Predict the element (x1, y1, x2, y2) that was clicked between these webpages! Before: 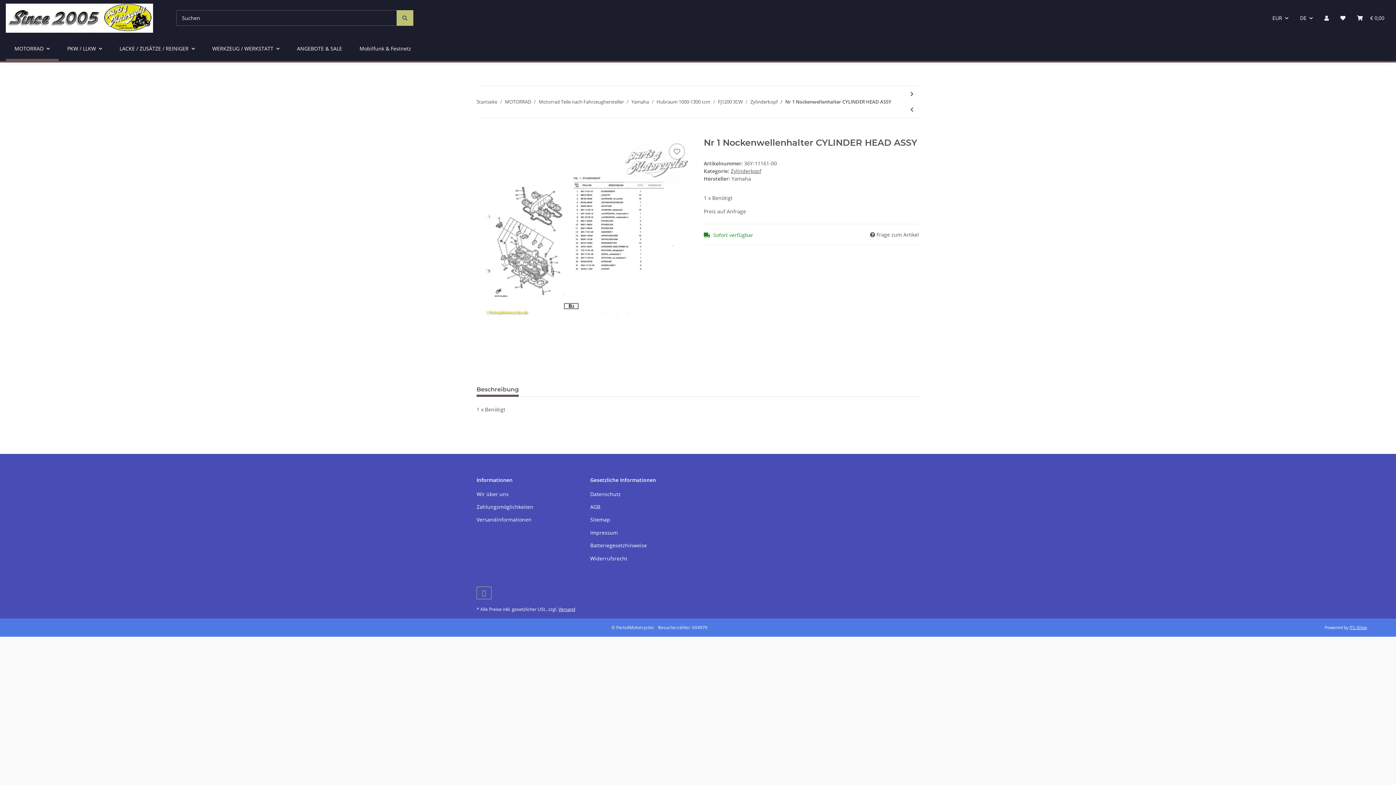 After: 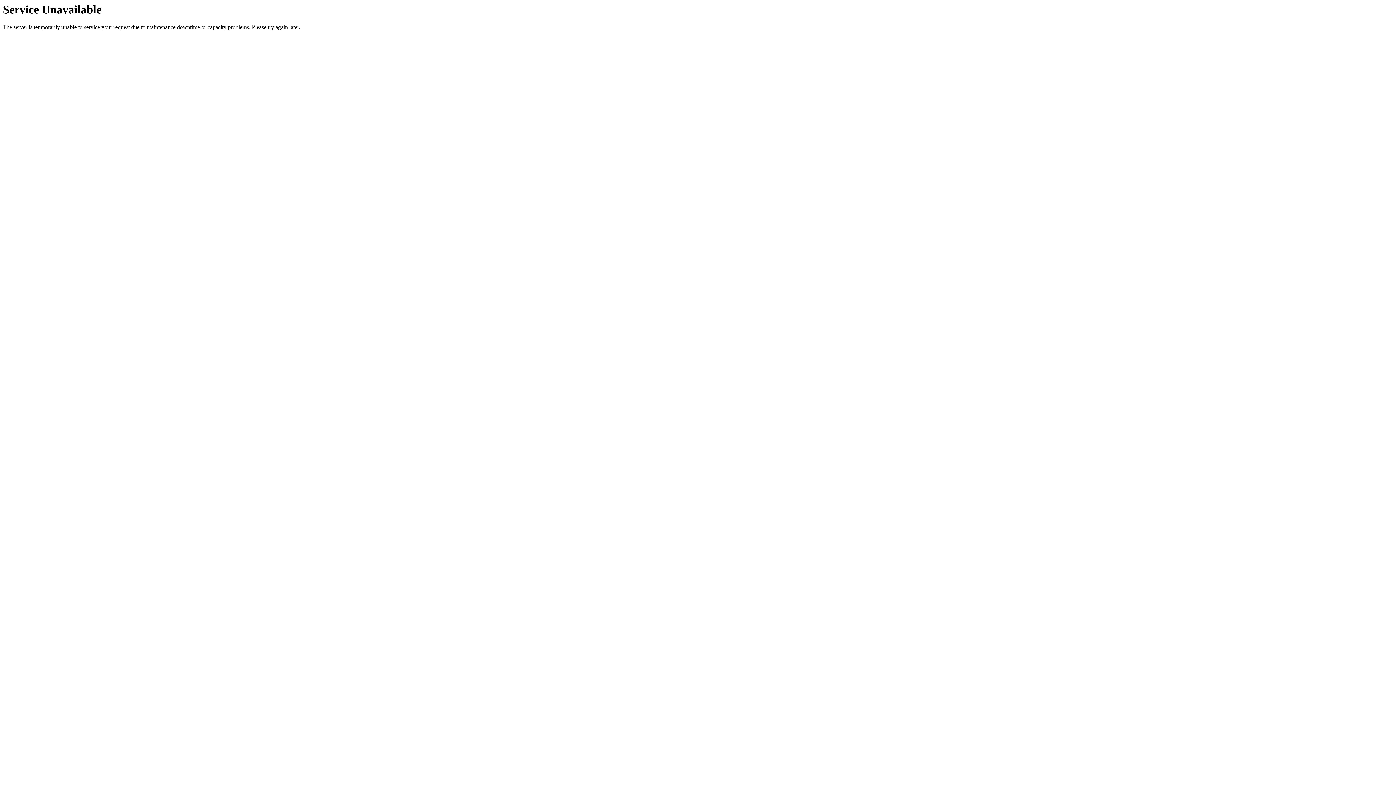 Action: bbox: (476, 489, 578, 499) label: Wir über uns